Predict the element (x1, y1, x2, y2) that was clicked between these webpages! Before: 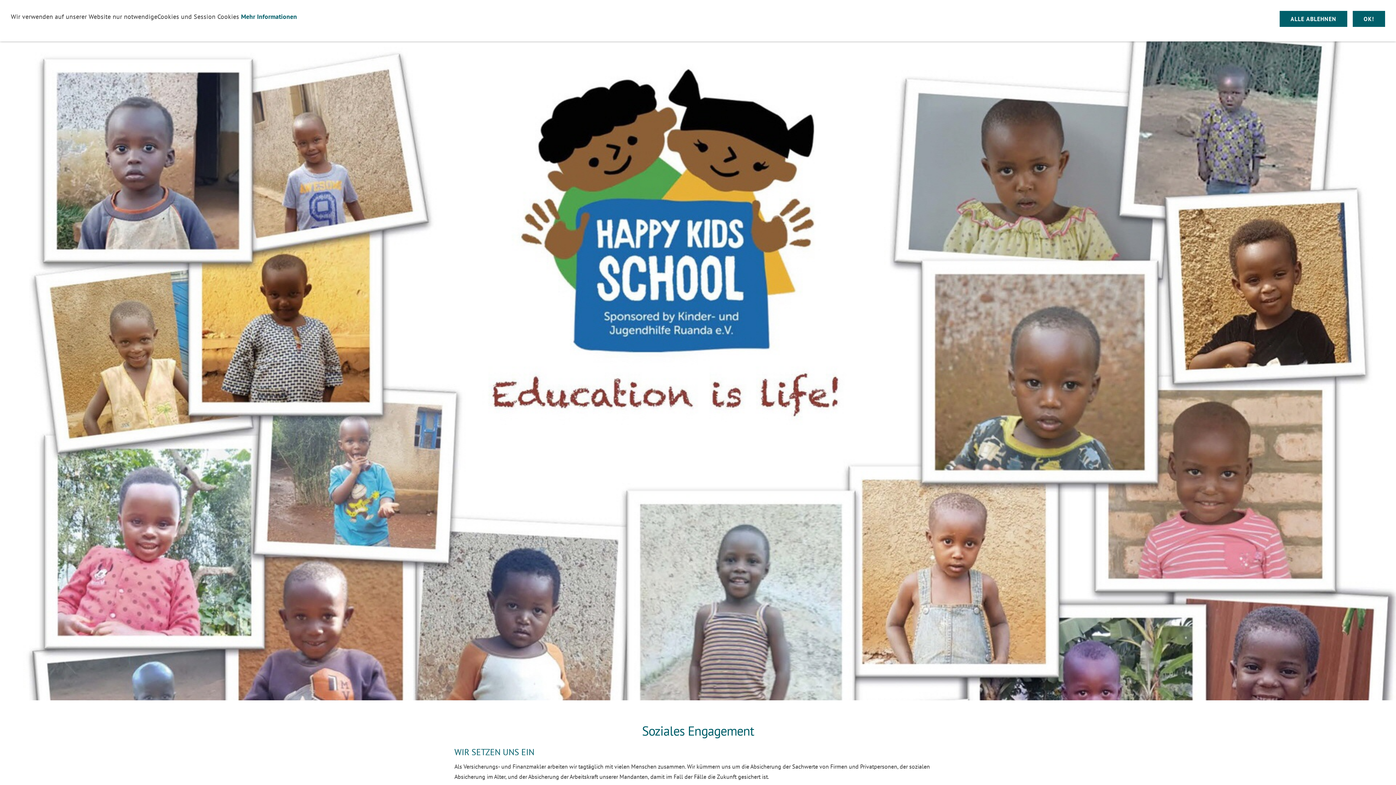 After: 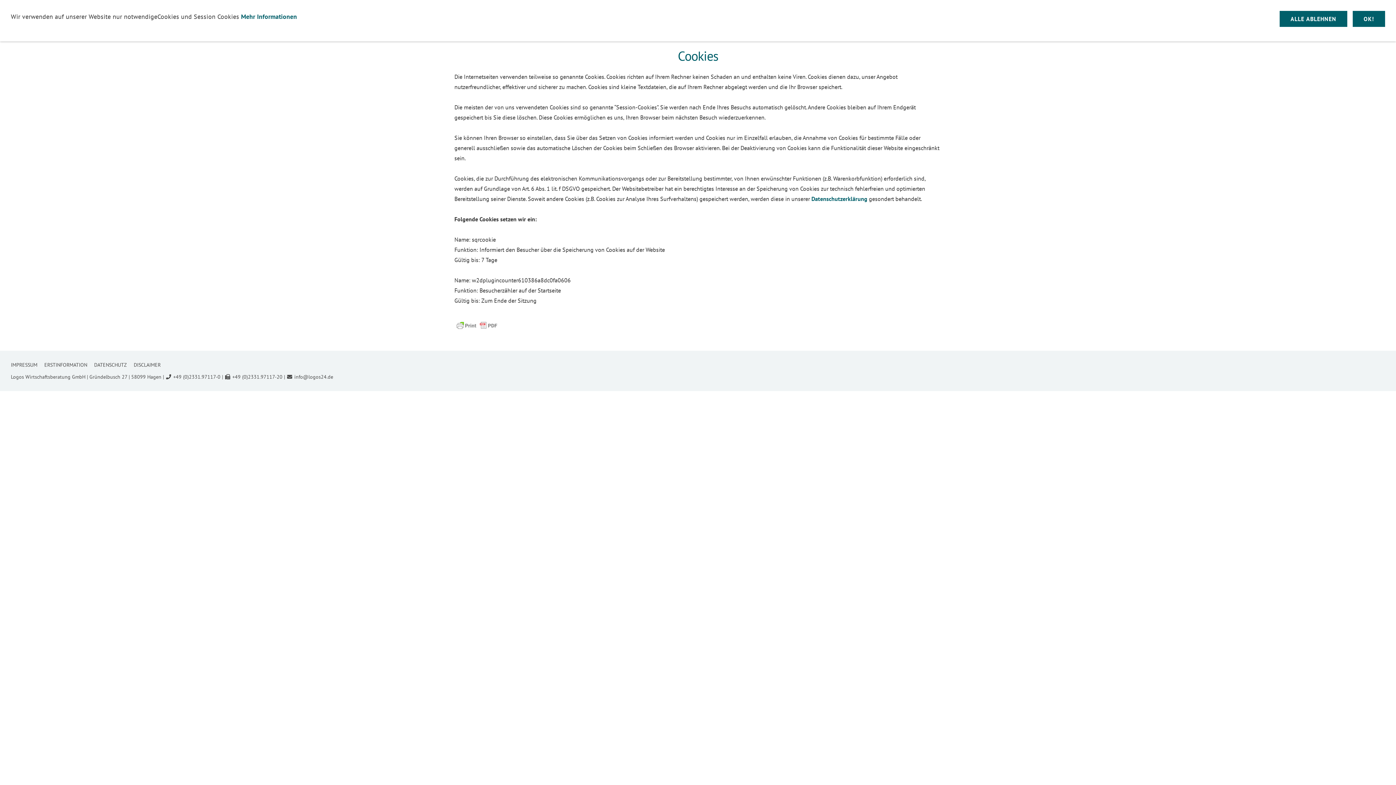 Action: bbox: (241, 12, 297, 20) label: Mehr Informationen